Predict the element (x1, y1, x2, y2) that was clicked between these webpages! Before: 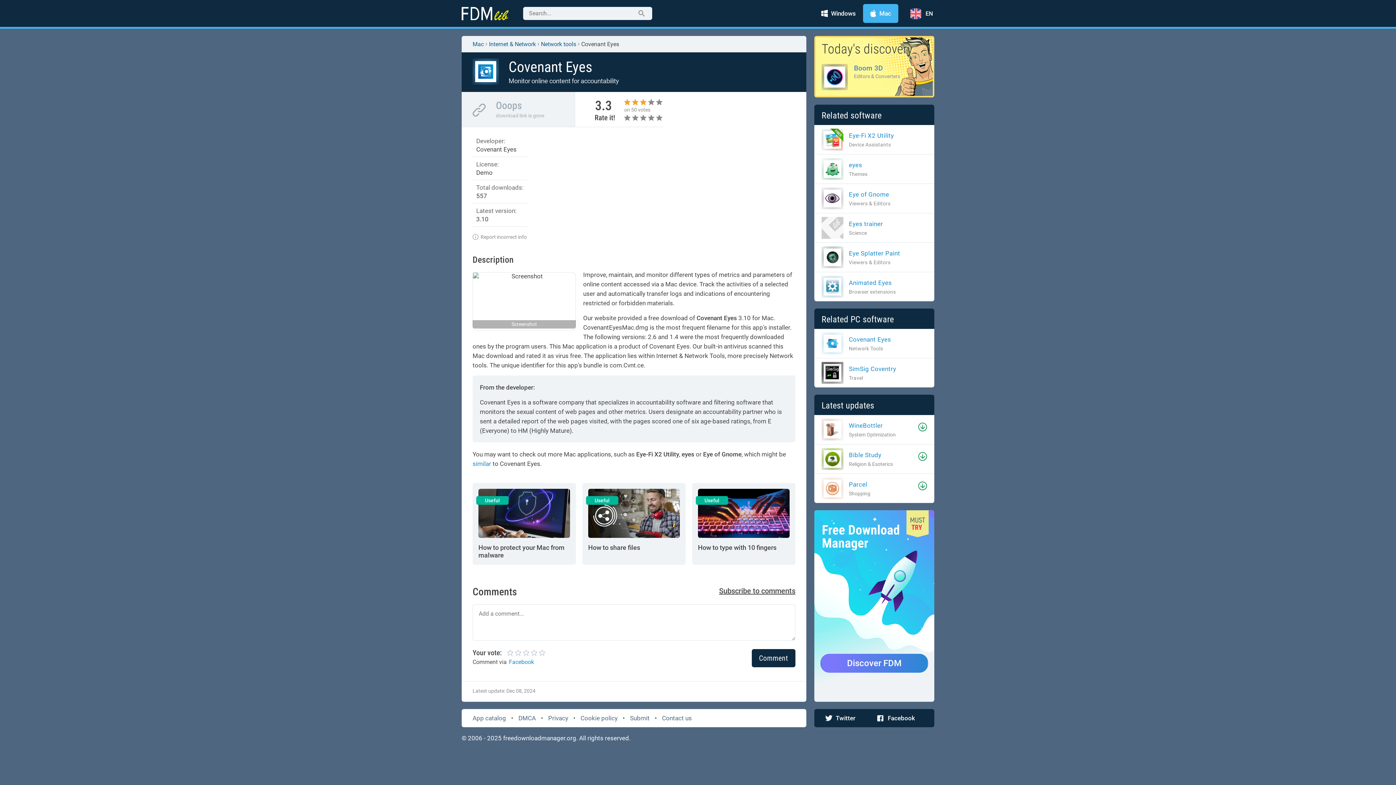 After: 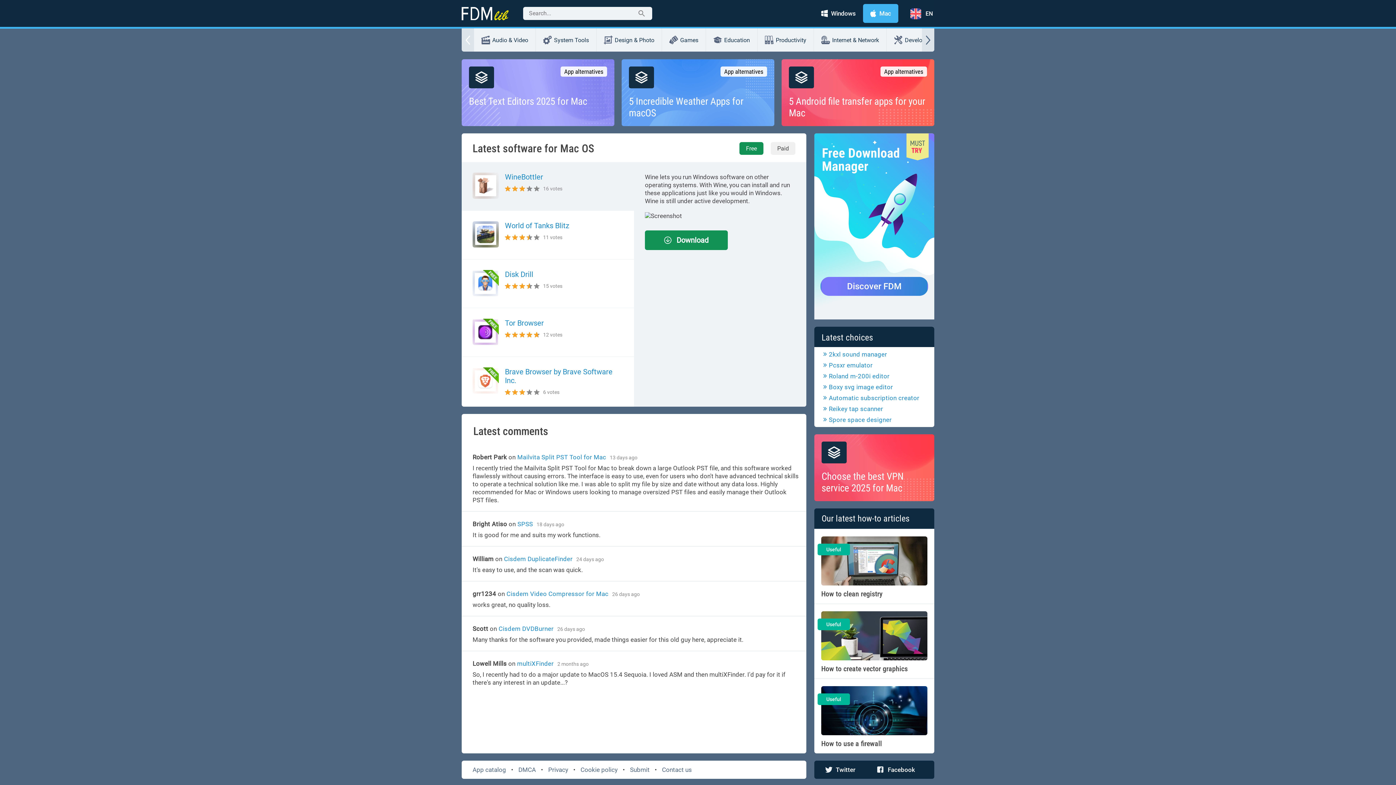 Action: bbox: (461, 6, 523, 20)